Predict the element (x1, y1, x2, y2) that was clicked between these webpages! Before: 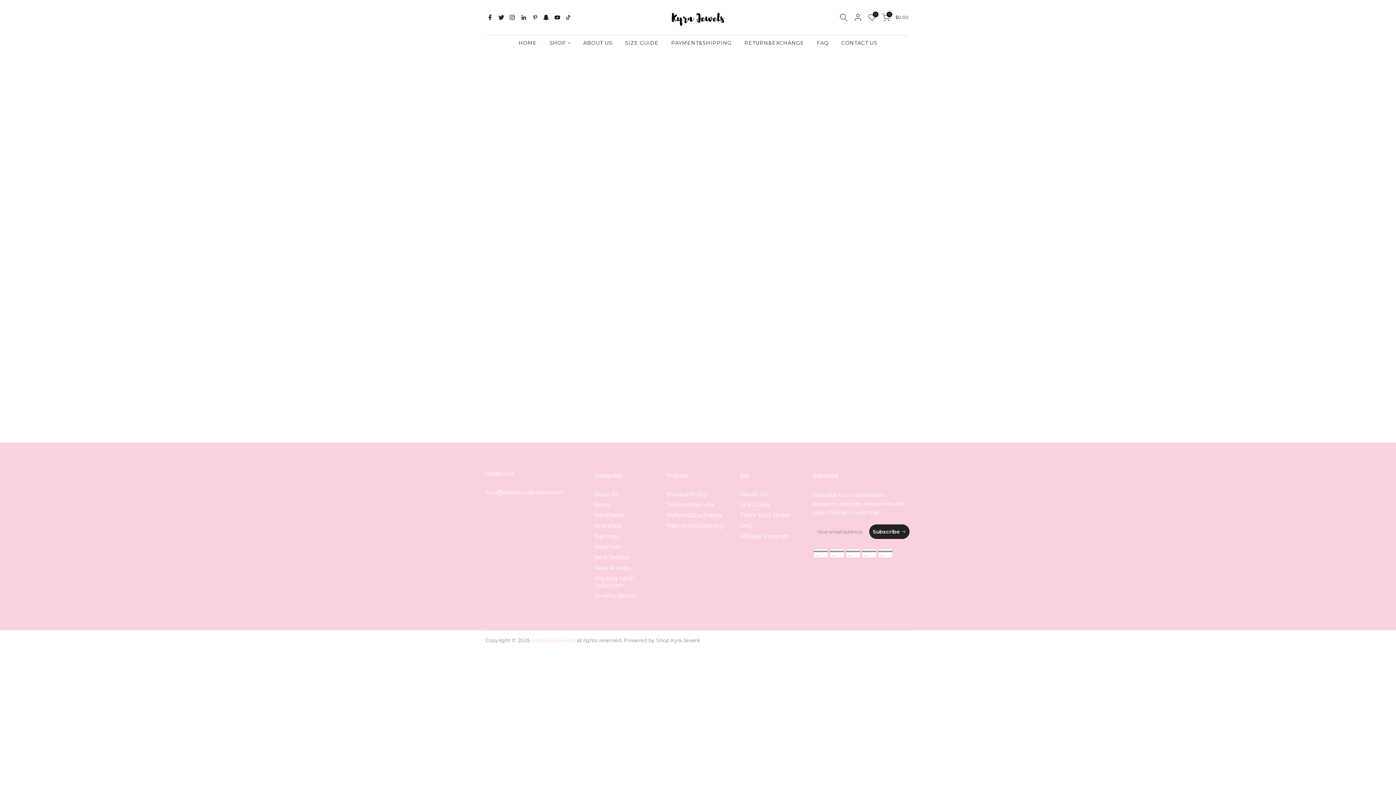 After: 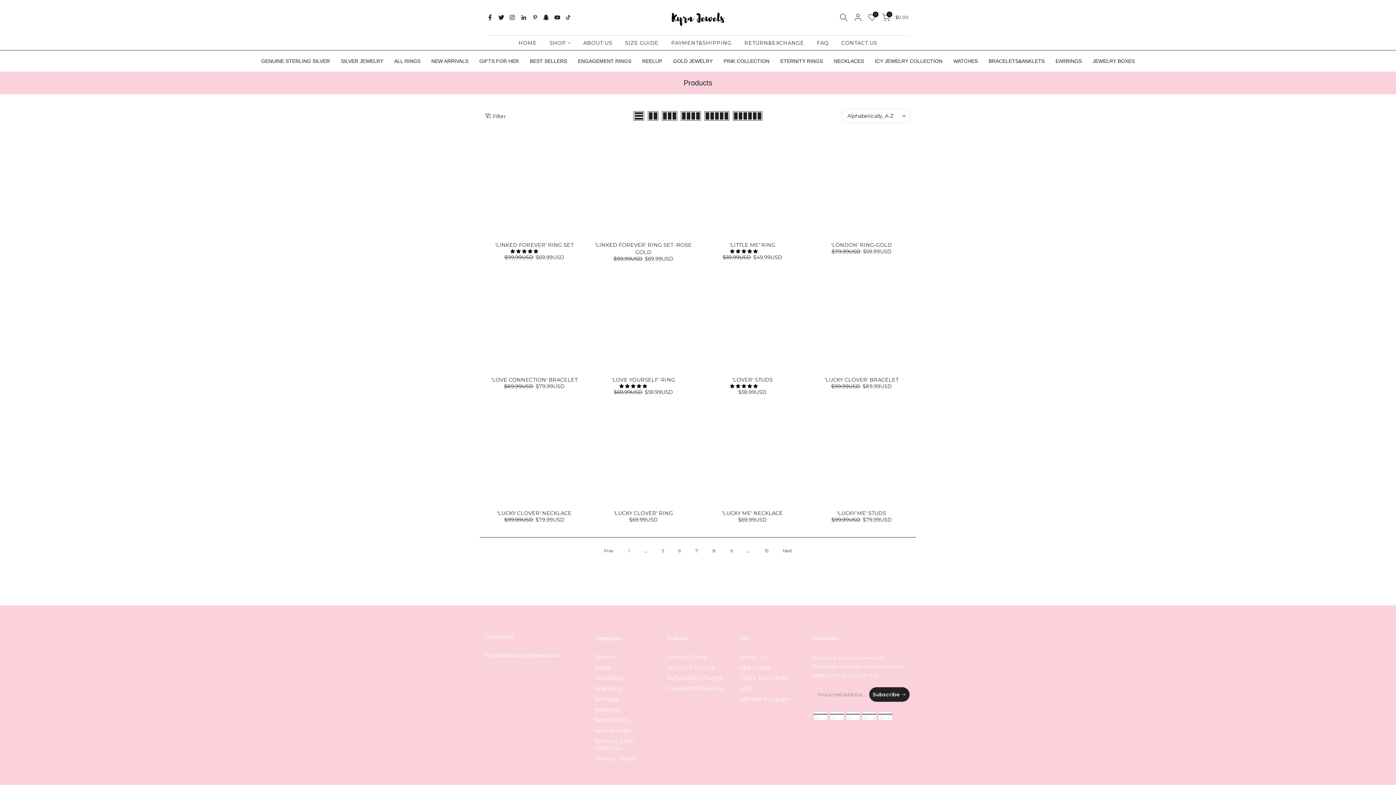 Action: label: Shop All bbox: (594, 490, 618, 497)